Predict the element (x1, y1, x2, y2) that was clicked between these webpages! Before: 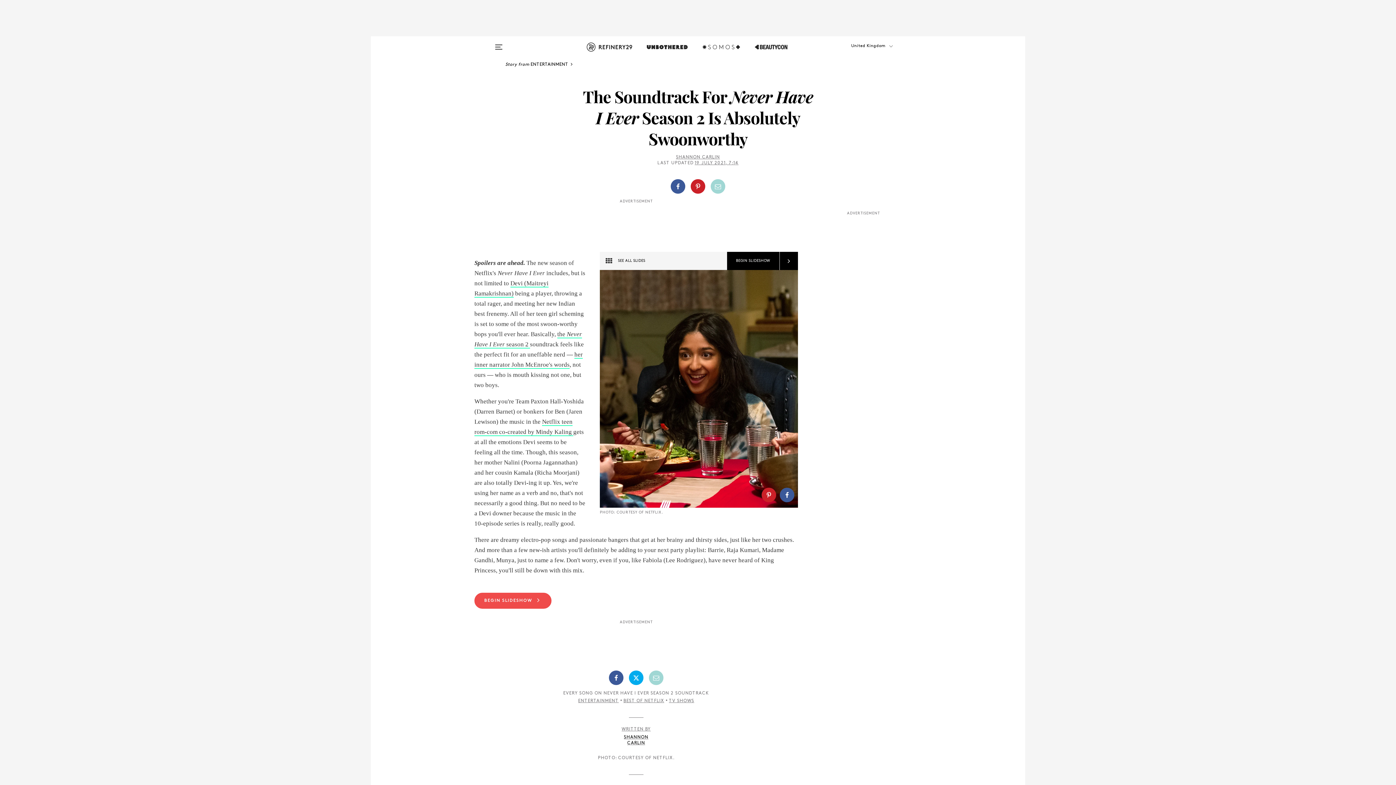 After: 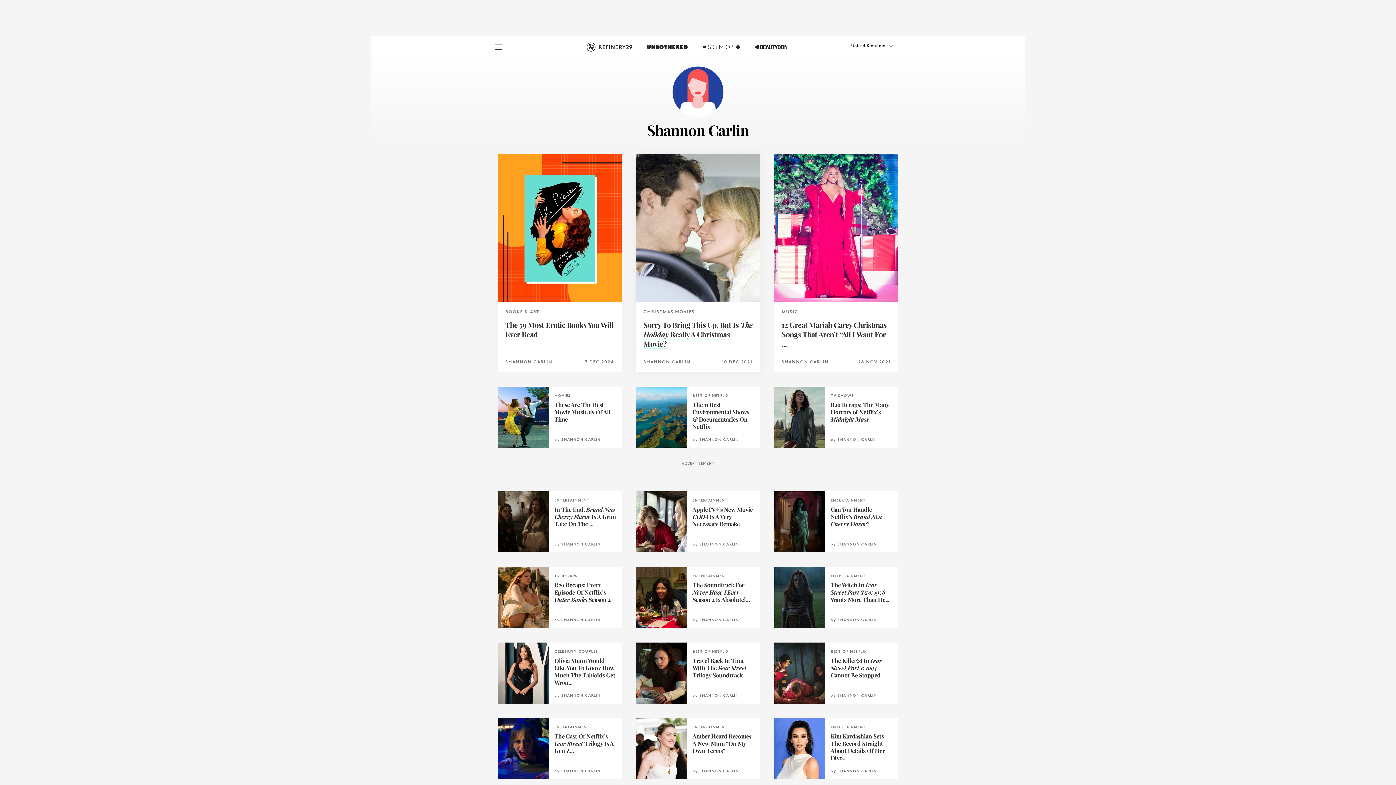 Action: label: SHANNON CARLIN bbox: (676, 155, 720, 159)